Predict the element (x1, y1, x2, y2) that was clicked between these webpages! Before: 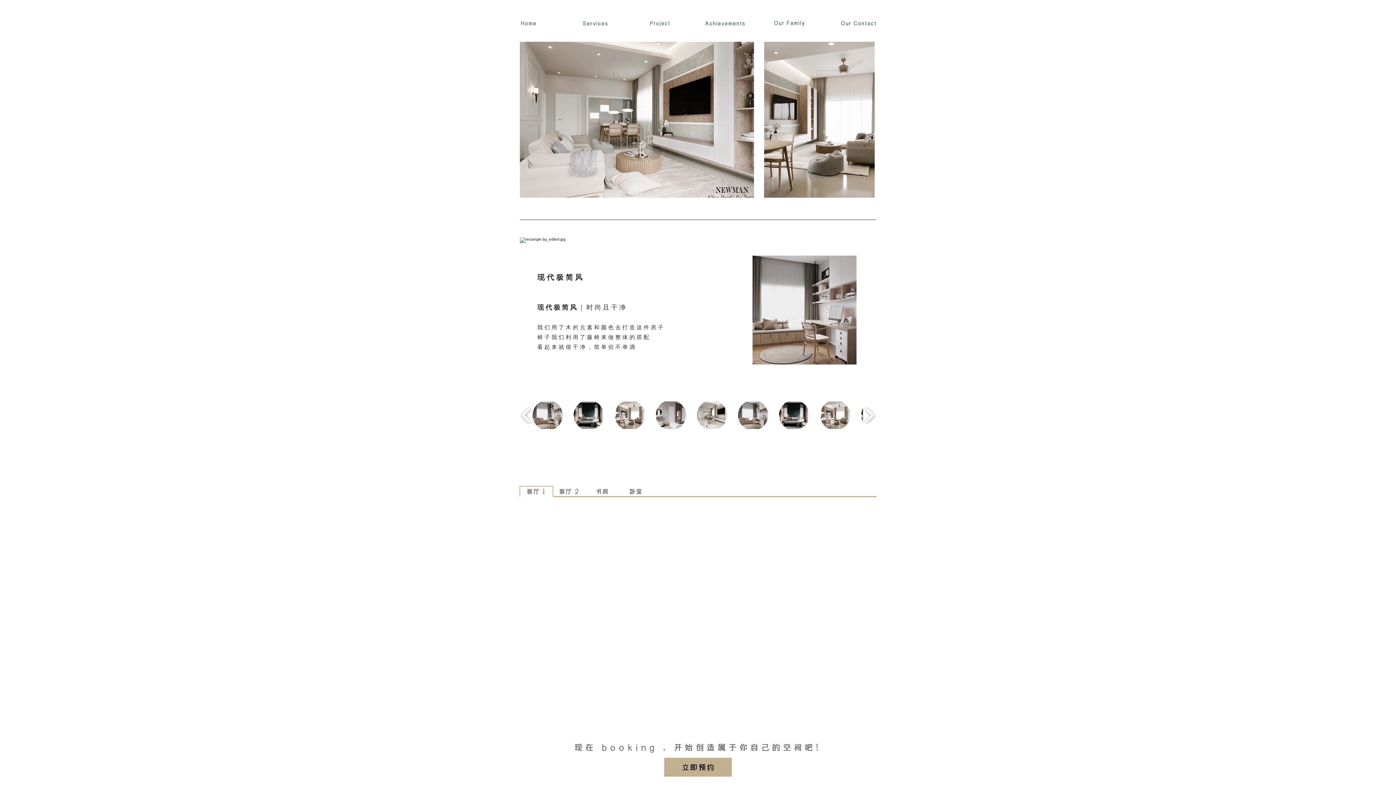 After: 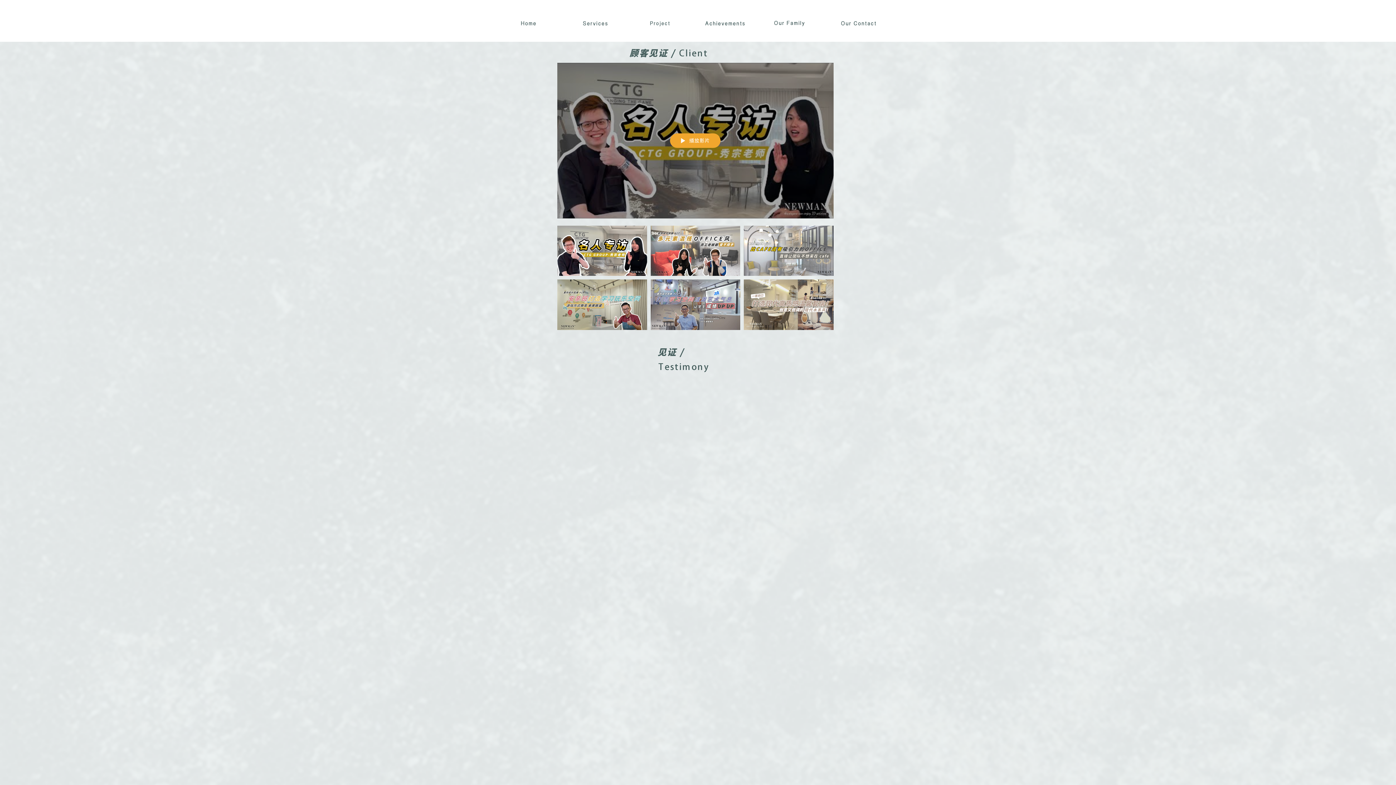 Action: bbox: (698, 17, 749, 29)